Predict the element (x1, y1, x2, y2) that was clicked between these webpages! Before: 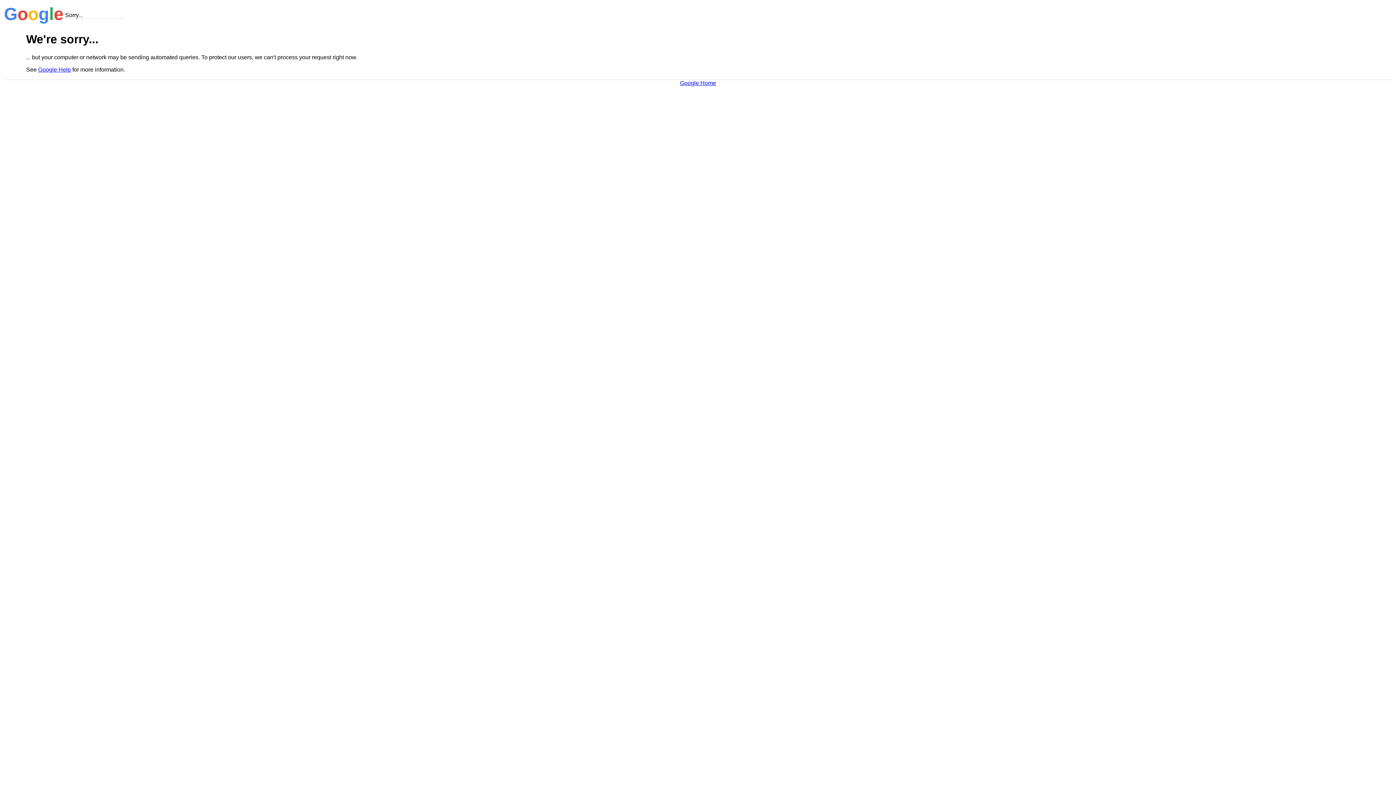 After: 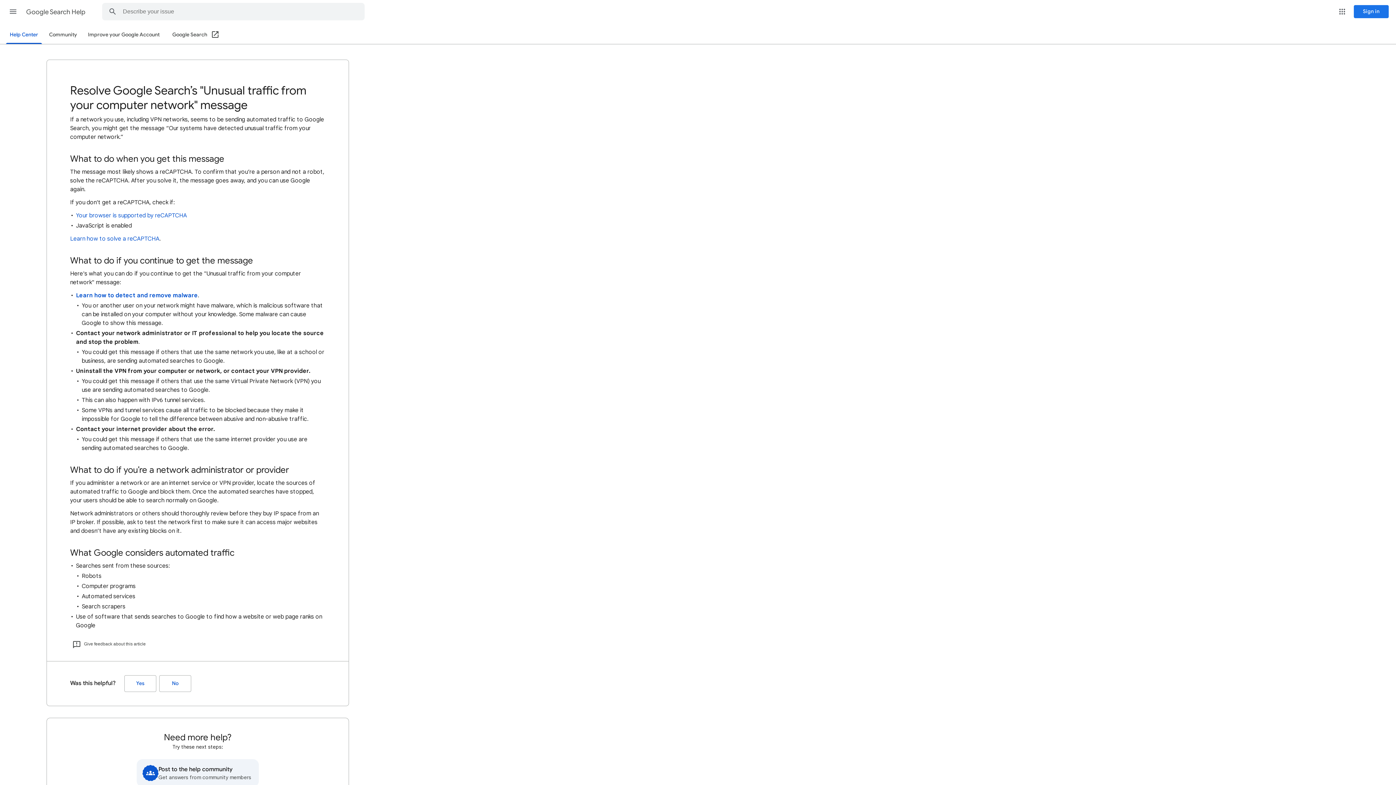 Action: bbox: (38, 66, 70, 72) label: Google Help